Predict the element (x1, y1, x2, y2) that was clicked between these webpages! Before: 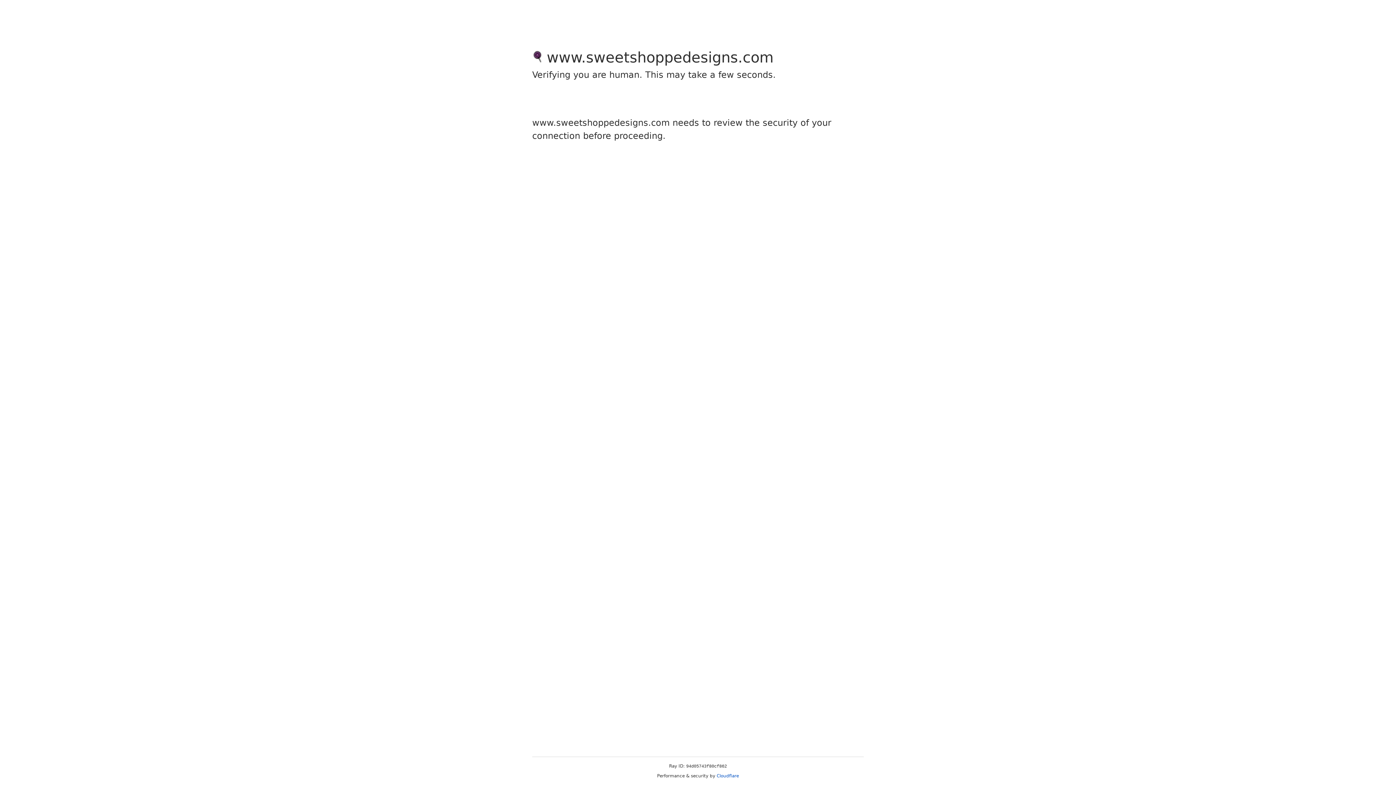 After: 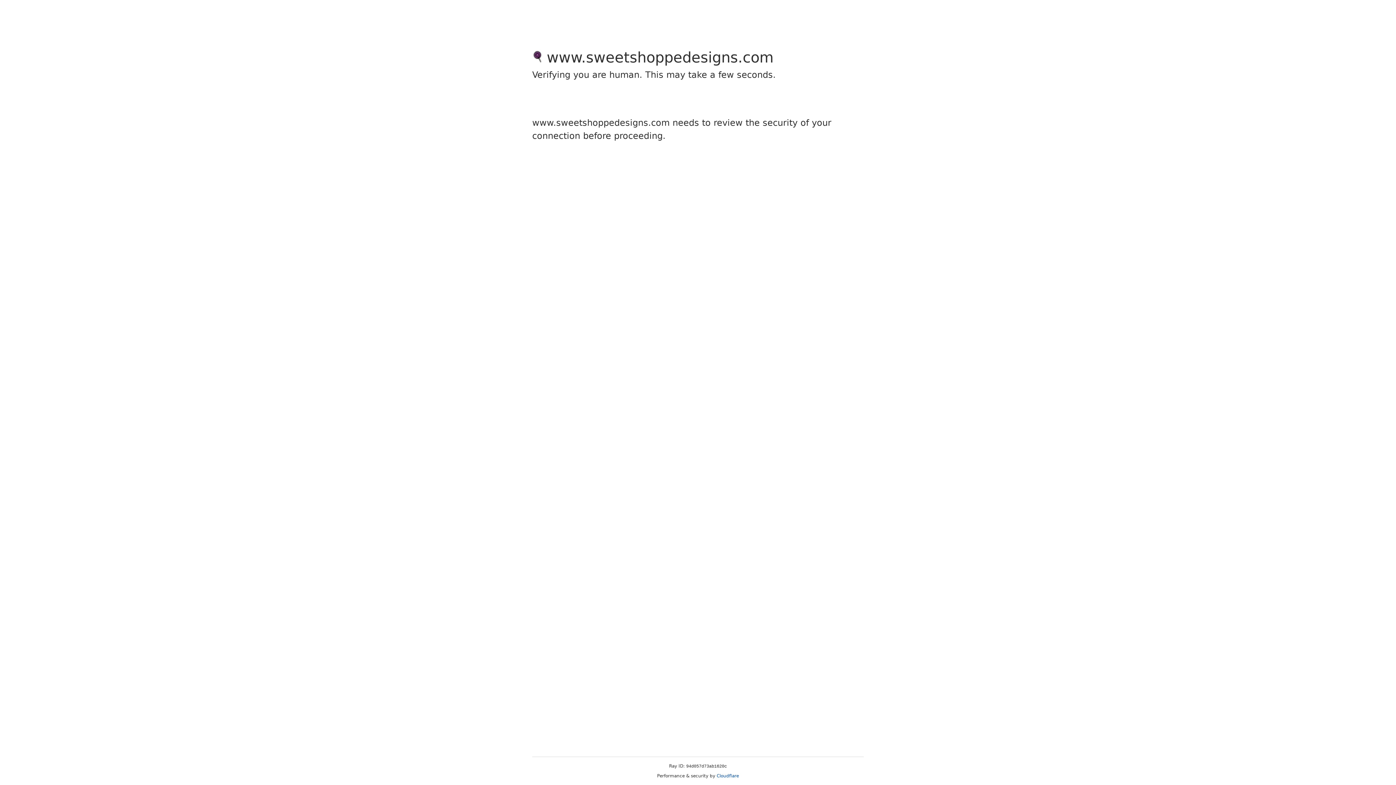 Action: bbox: (716, 773, 739, 778) label: Cloudflare